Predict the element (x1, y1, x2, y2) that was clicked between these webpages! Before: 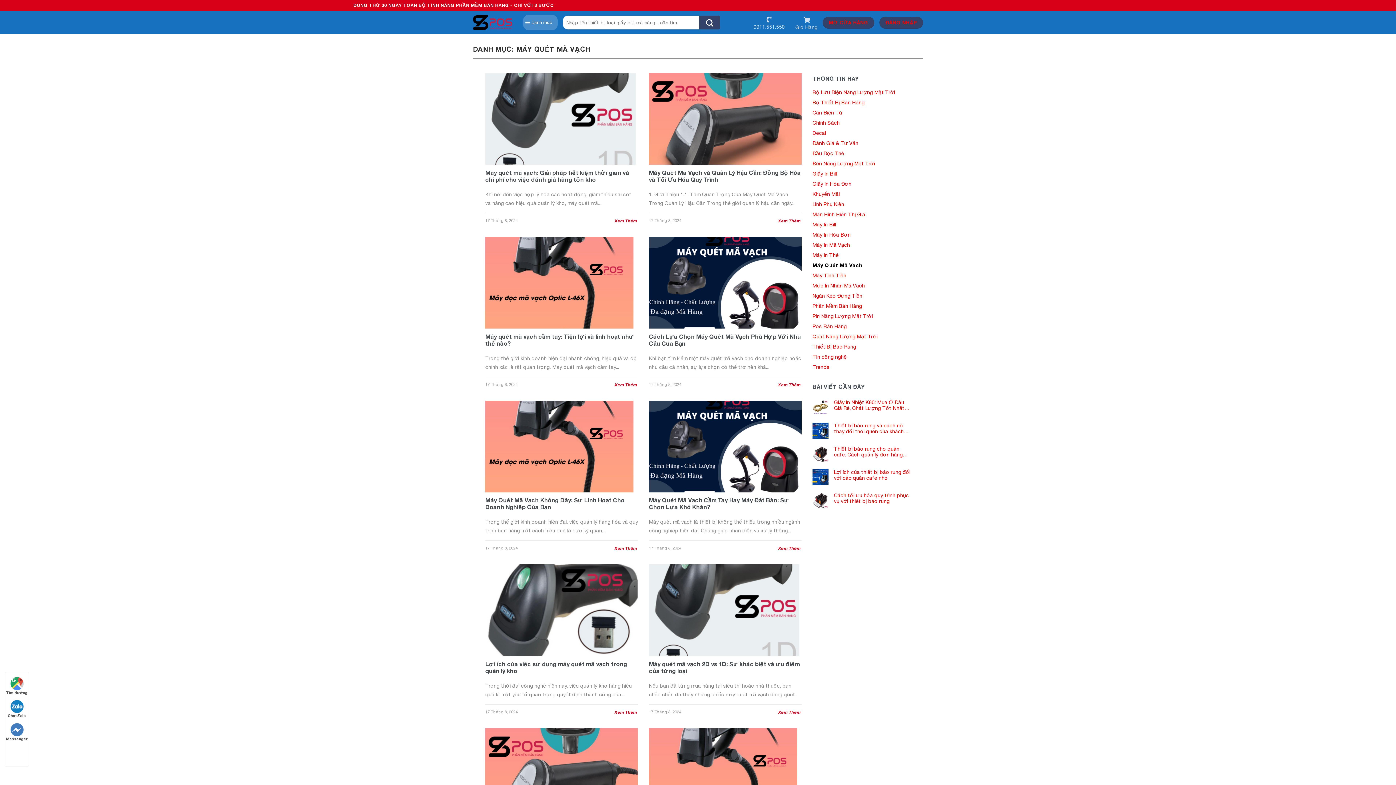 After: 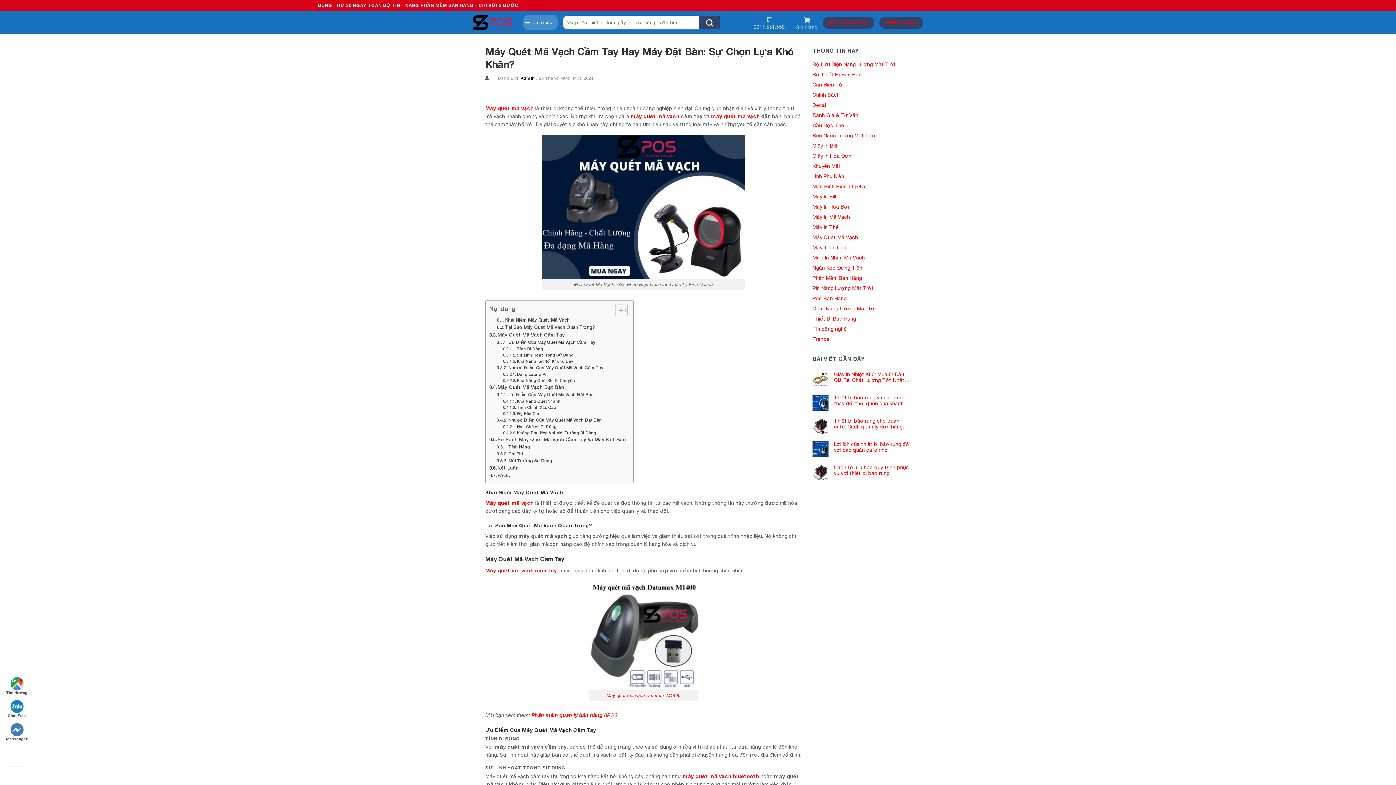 Action: label: Máy Quét Mã Vạch Cầm Tay Hay Máy Đặt Bàn: Sự Chọn Lựa Khó Khăn?
17 Tháng 8, 2024

Máy quét mã vạch là thiết bị không thể thiếu trong nhiều ngành công nghiệp hiện đại. Chúng giúp nhận diện và xử lý thông...

Xem Thêm bbox: (649, 400, 801, 553)